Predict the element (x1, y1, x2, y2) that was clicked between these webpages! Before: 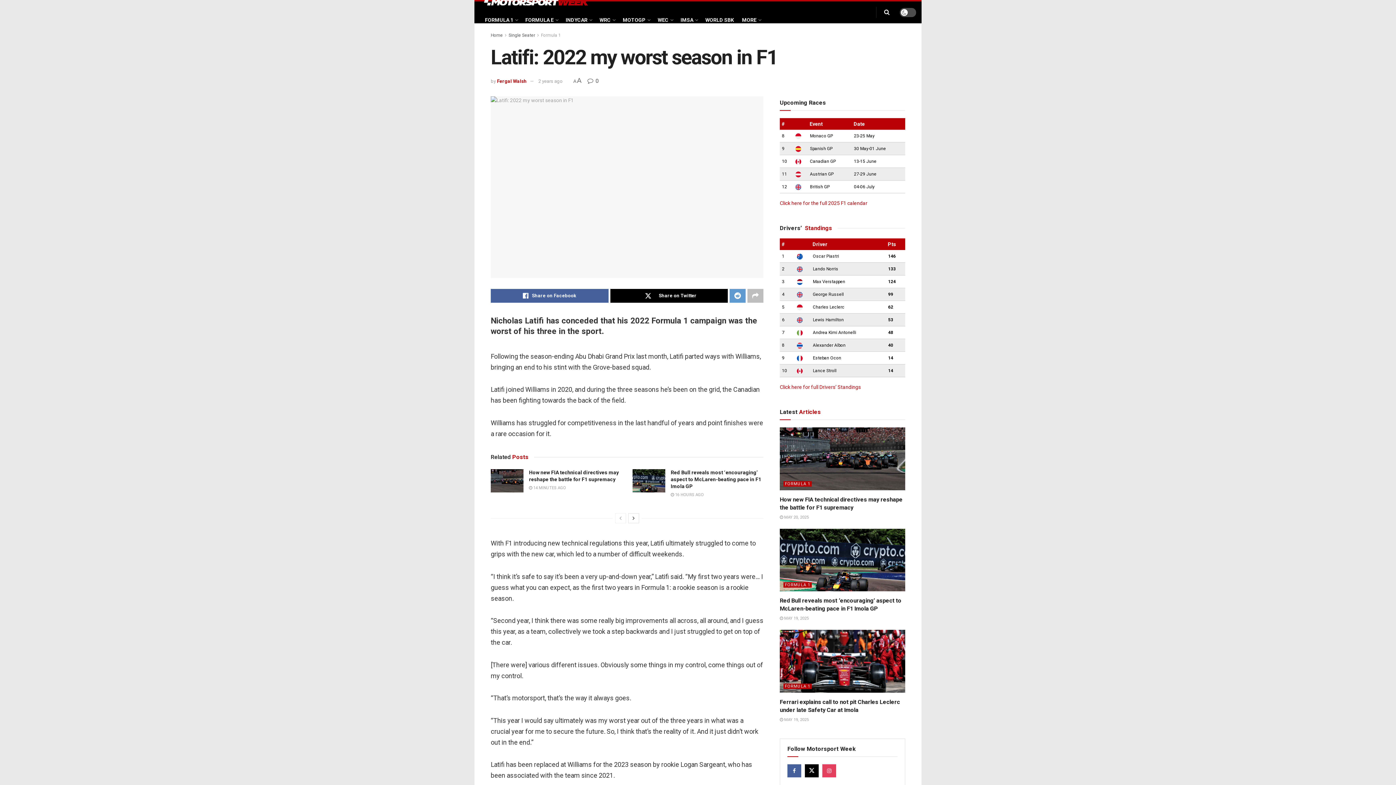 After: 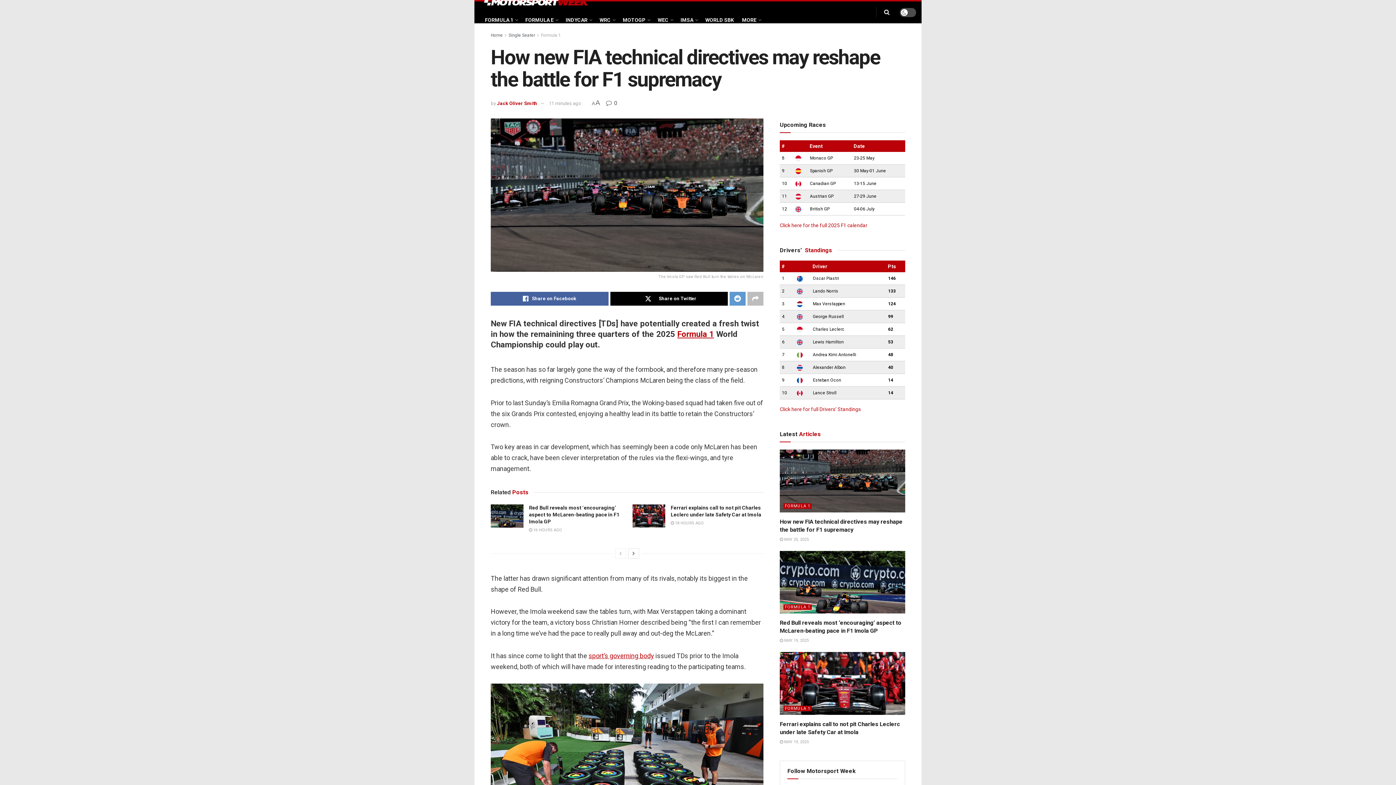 Action: label:  14 MINUTES AGO bbox: (529, 485, 566, 490)